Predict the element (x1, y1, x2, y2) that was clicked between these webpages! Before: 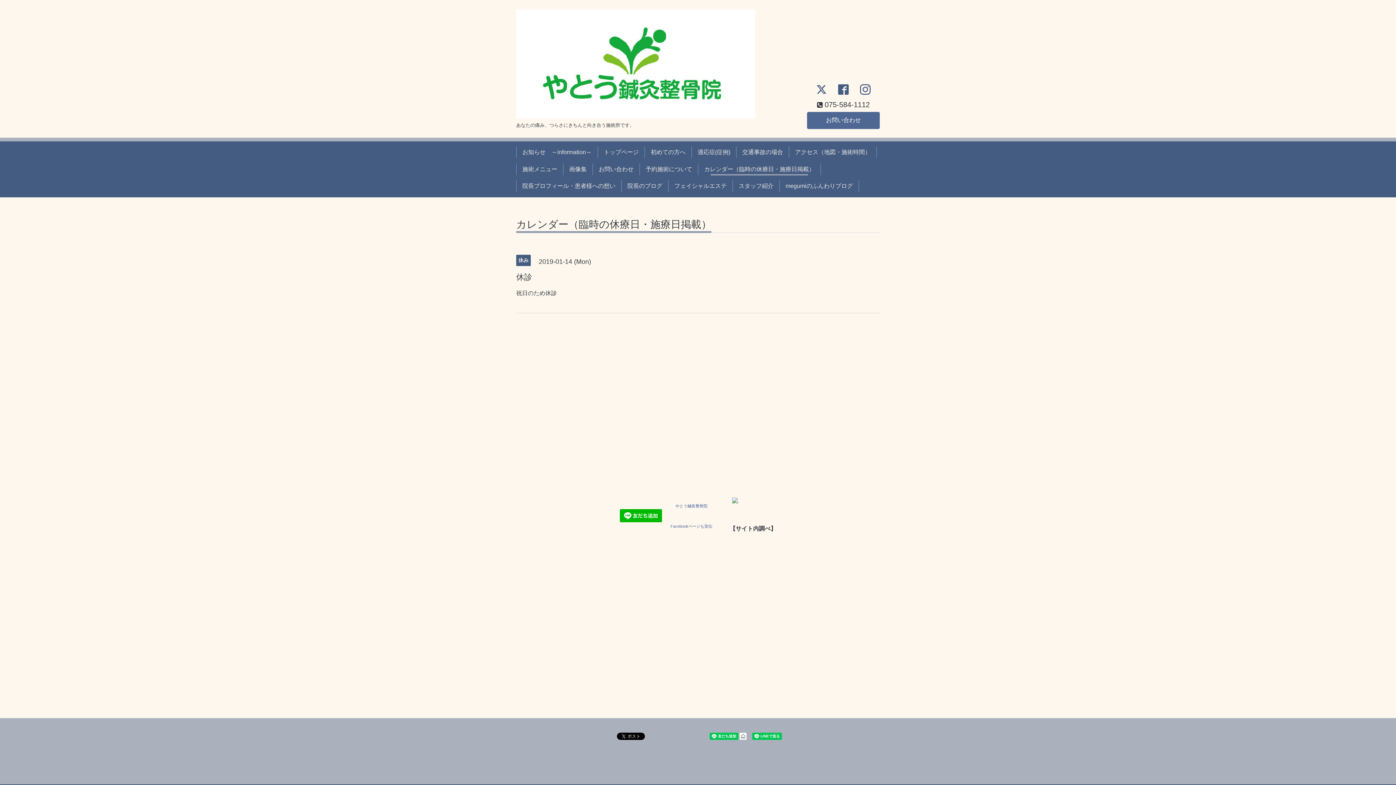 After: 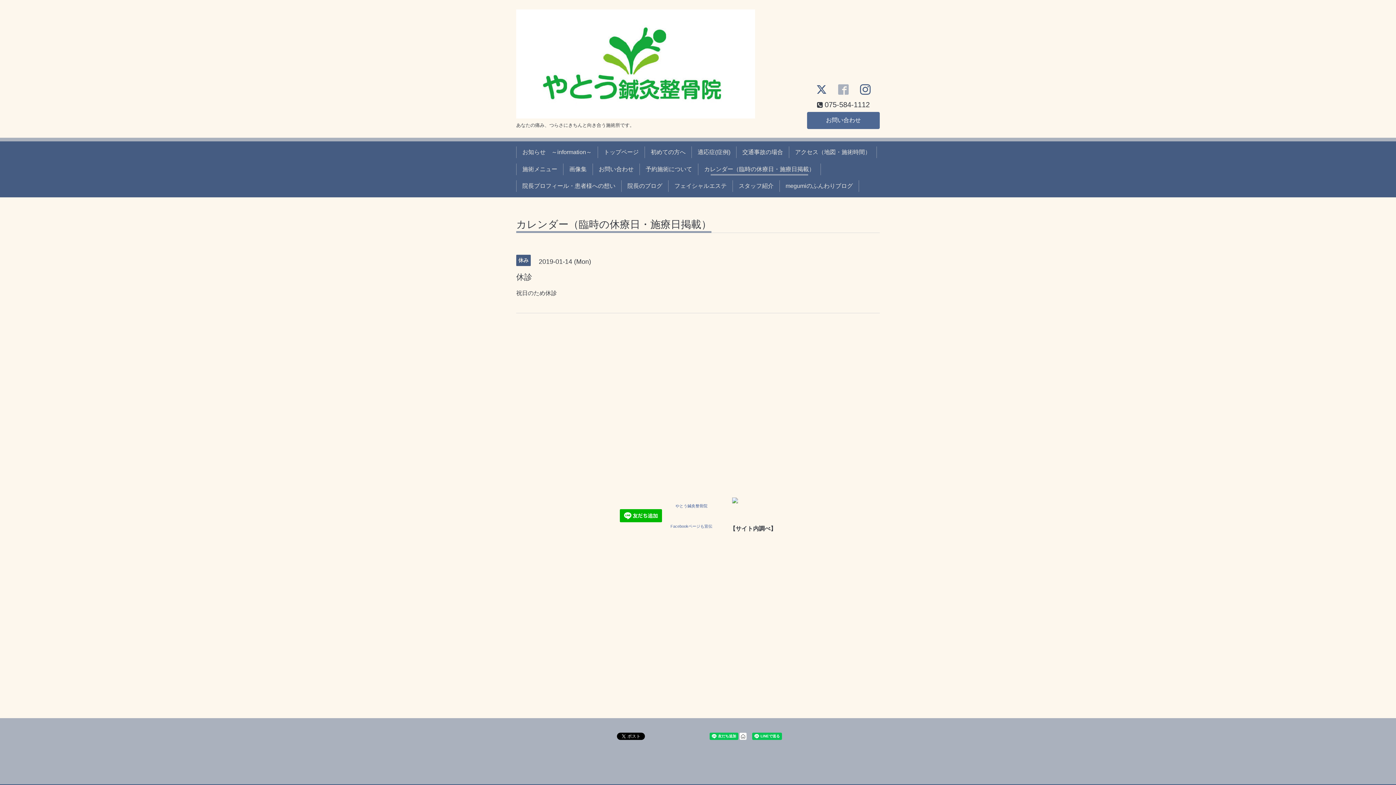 Action: bbox: (838, 84, 851, 96) label:  